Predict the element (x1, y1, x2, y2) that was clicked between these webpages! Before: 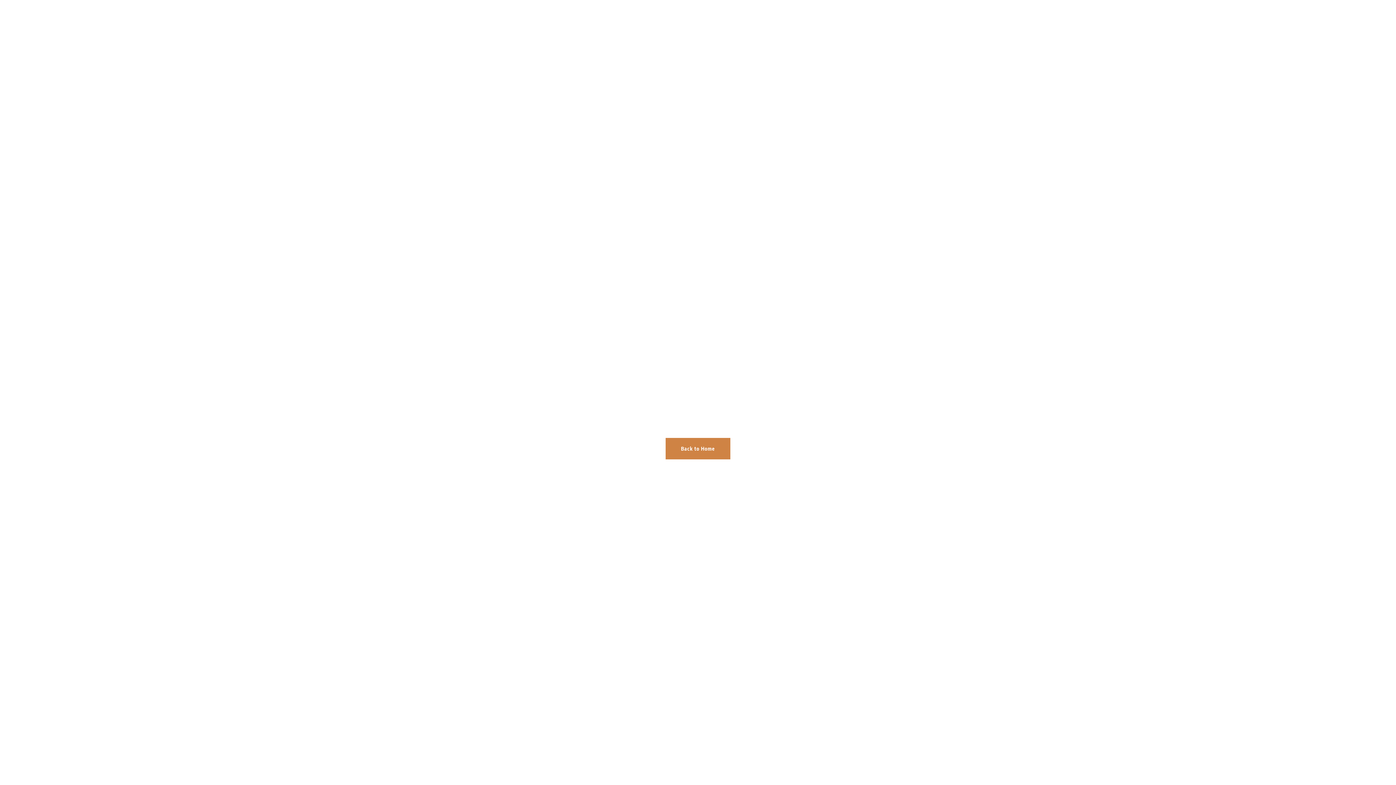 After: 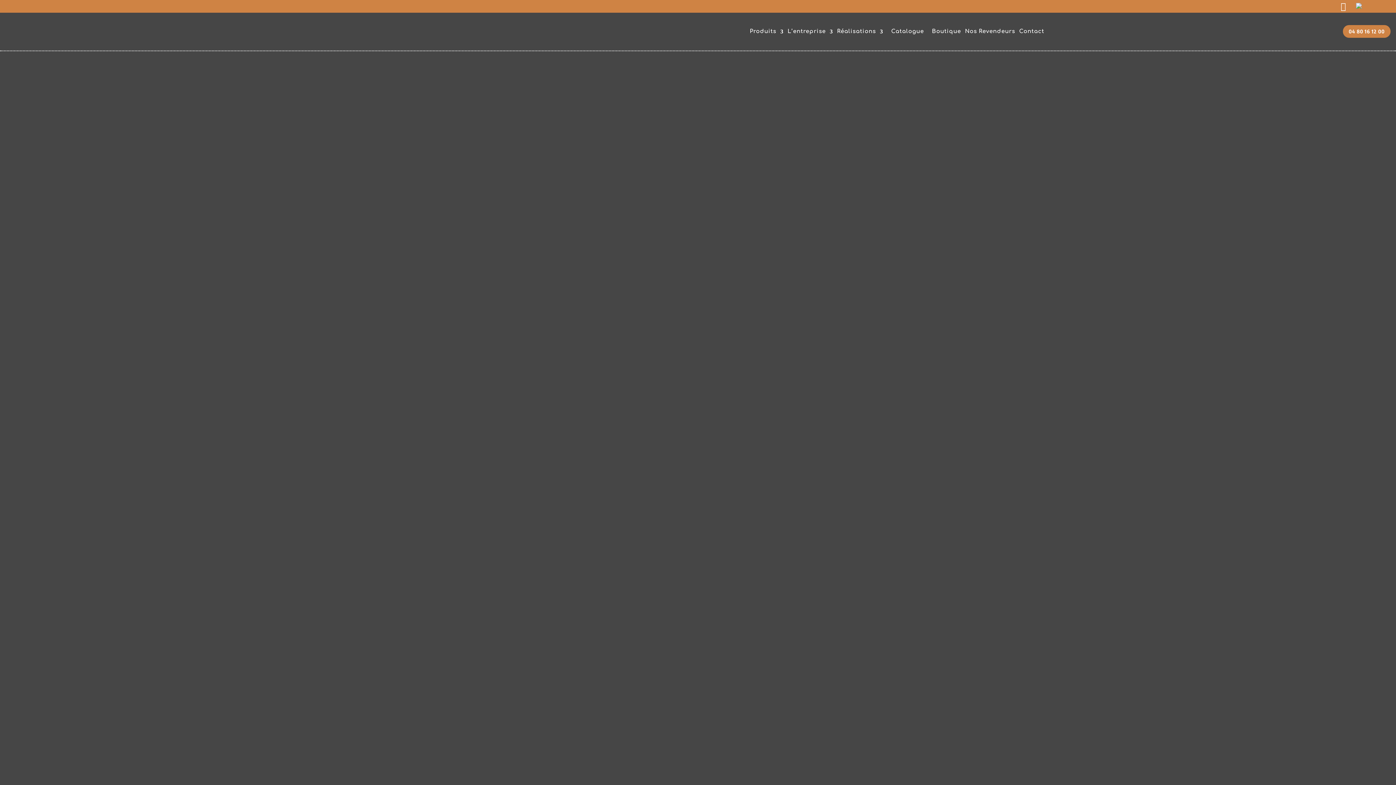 Action: label: Back to Home bbox: (665, 438, 730, 459)